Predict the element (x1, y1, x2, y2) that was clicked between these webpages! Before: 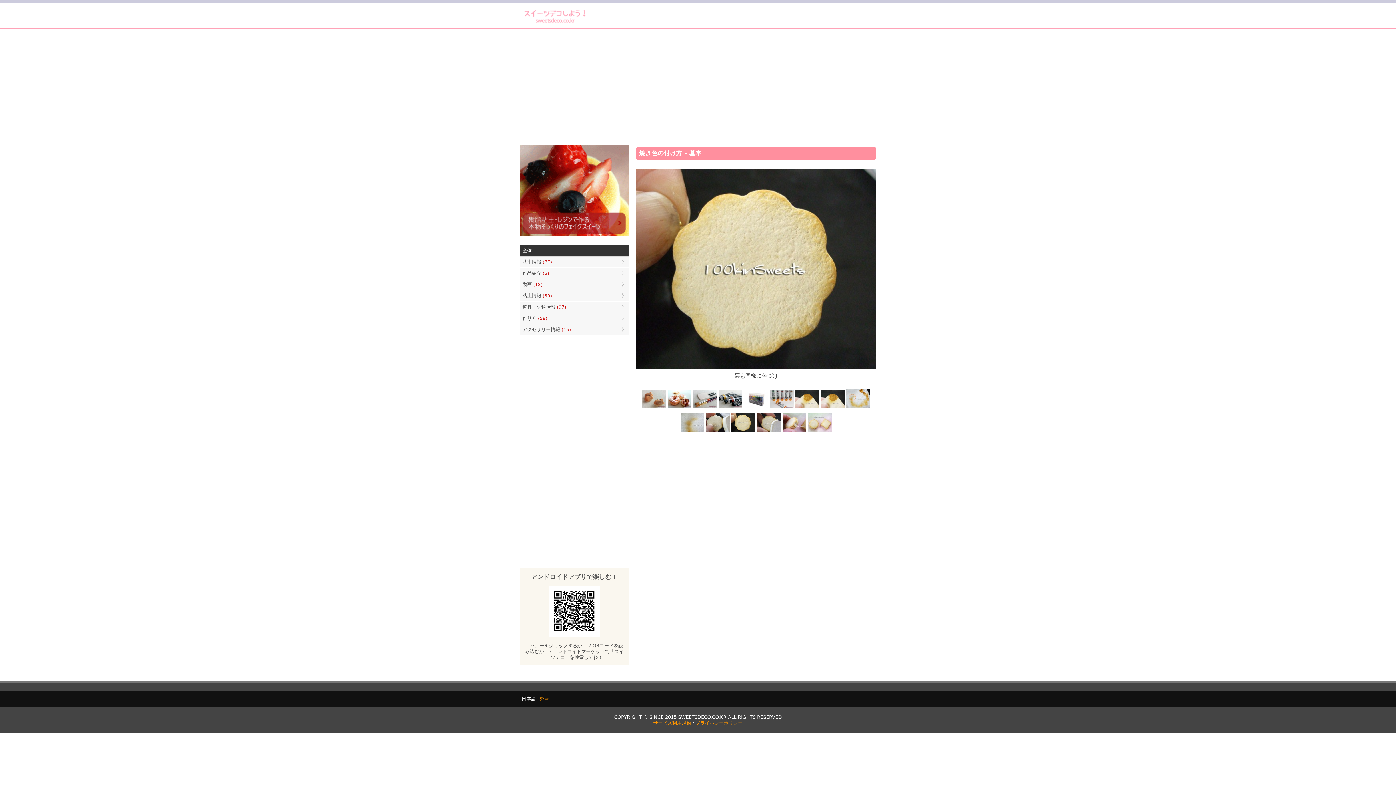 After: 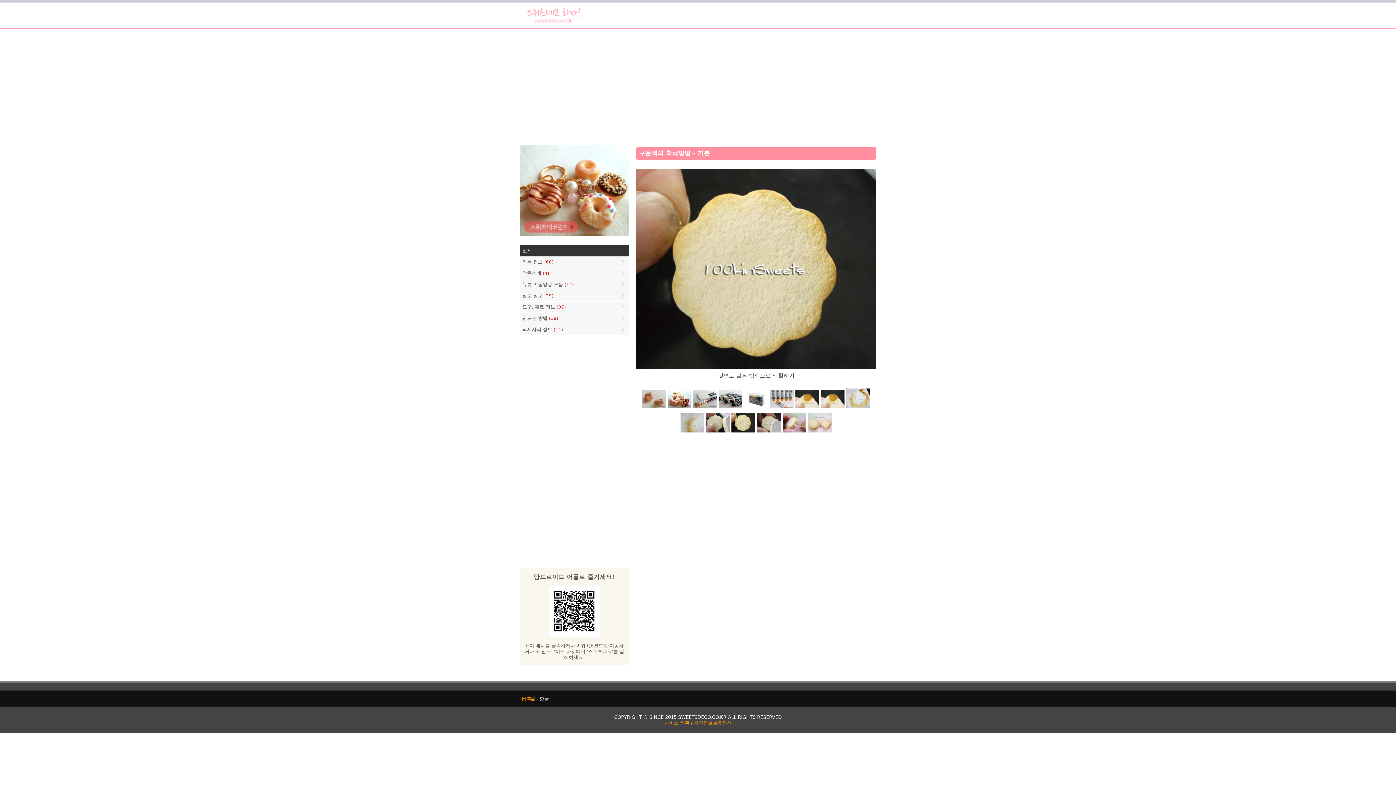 Action: bbox: (537, 694, 550, 703) label: 한글